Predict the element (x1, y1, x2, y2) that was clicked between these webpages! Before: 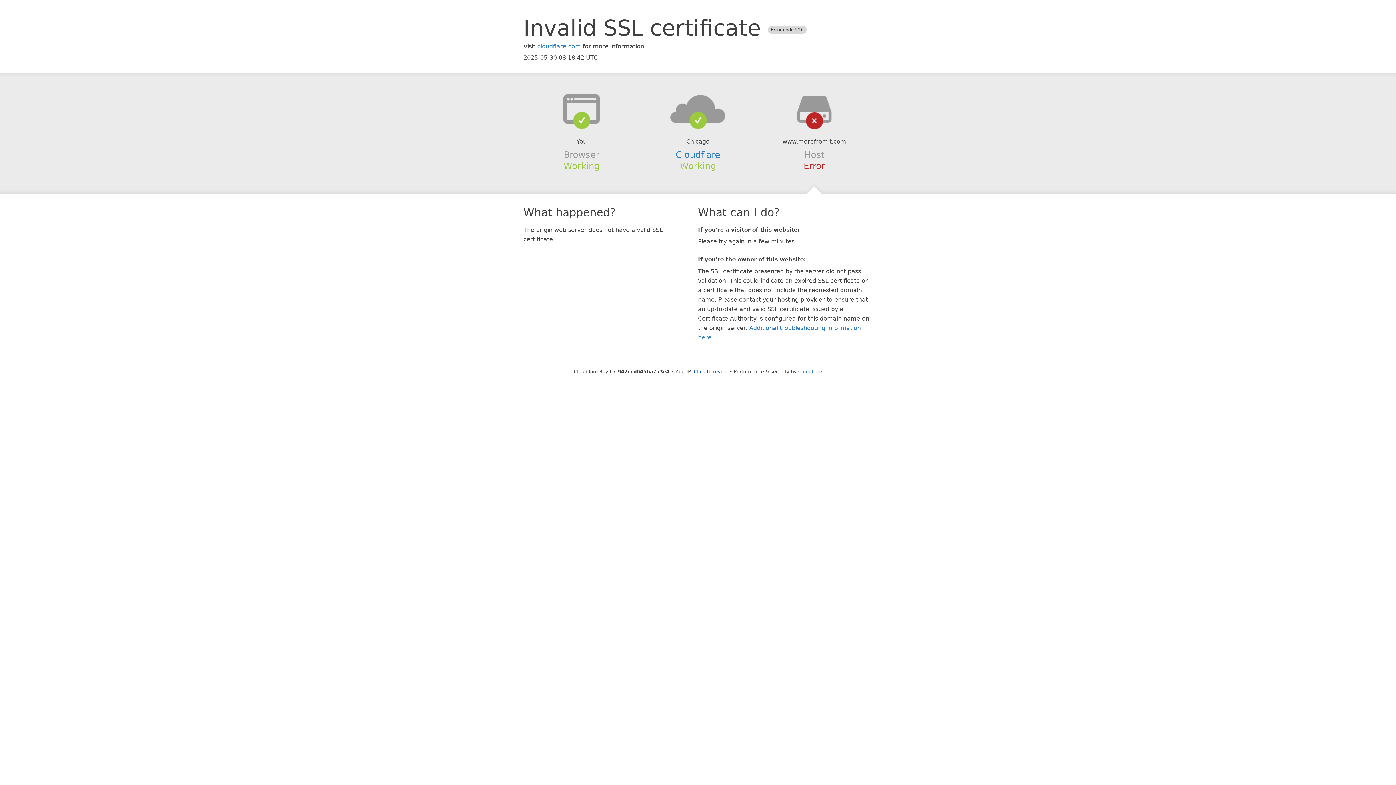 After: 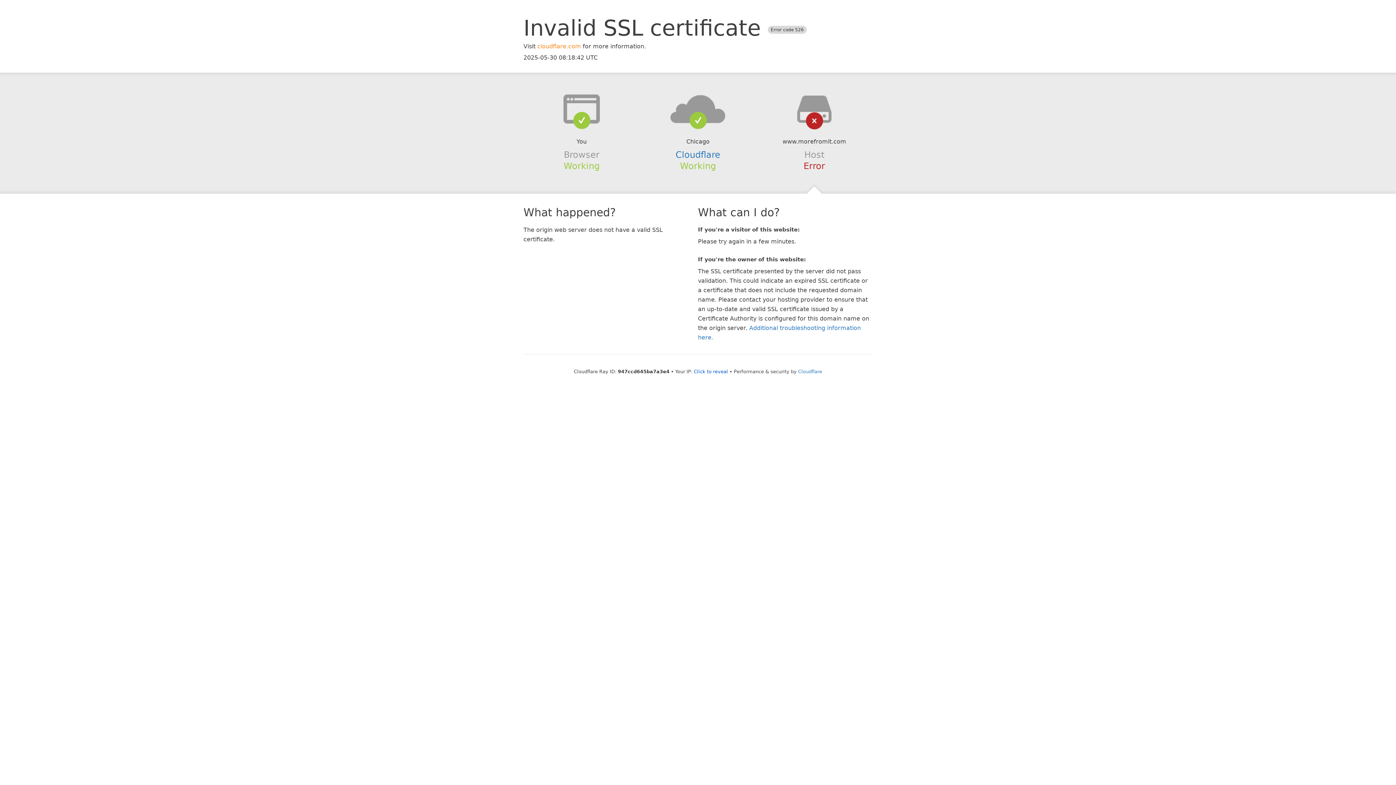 Action: label: cloudflare.com bbox: (537, 42, 581, 49)